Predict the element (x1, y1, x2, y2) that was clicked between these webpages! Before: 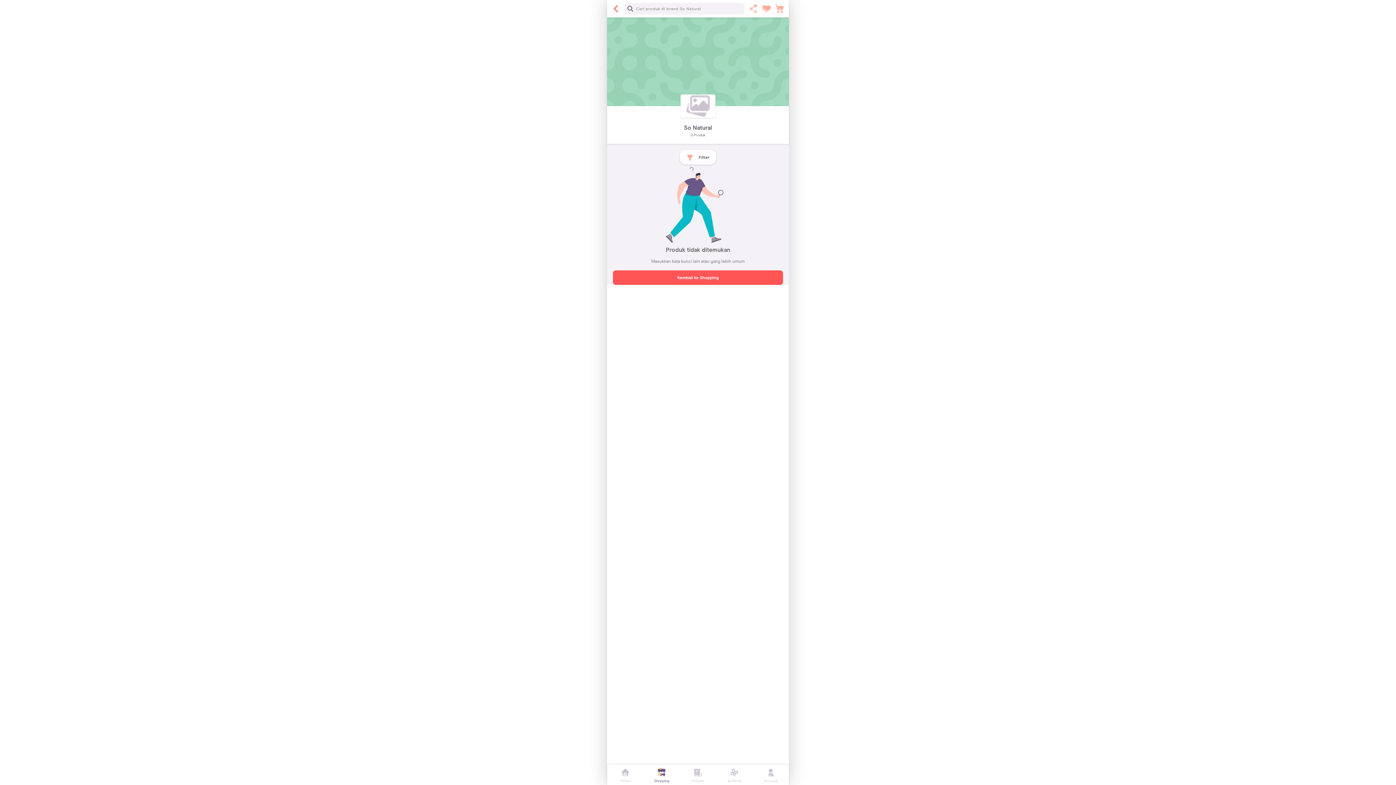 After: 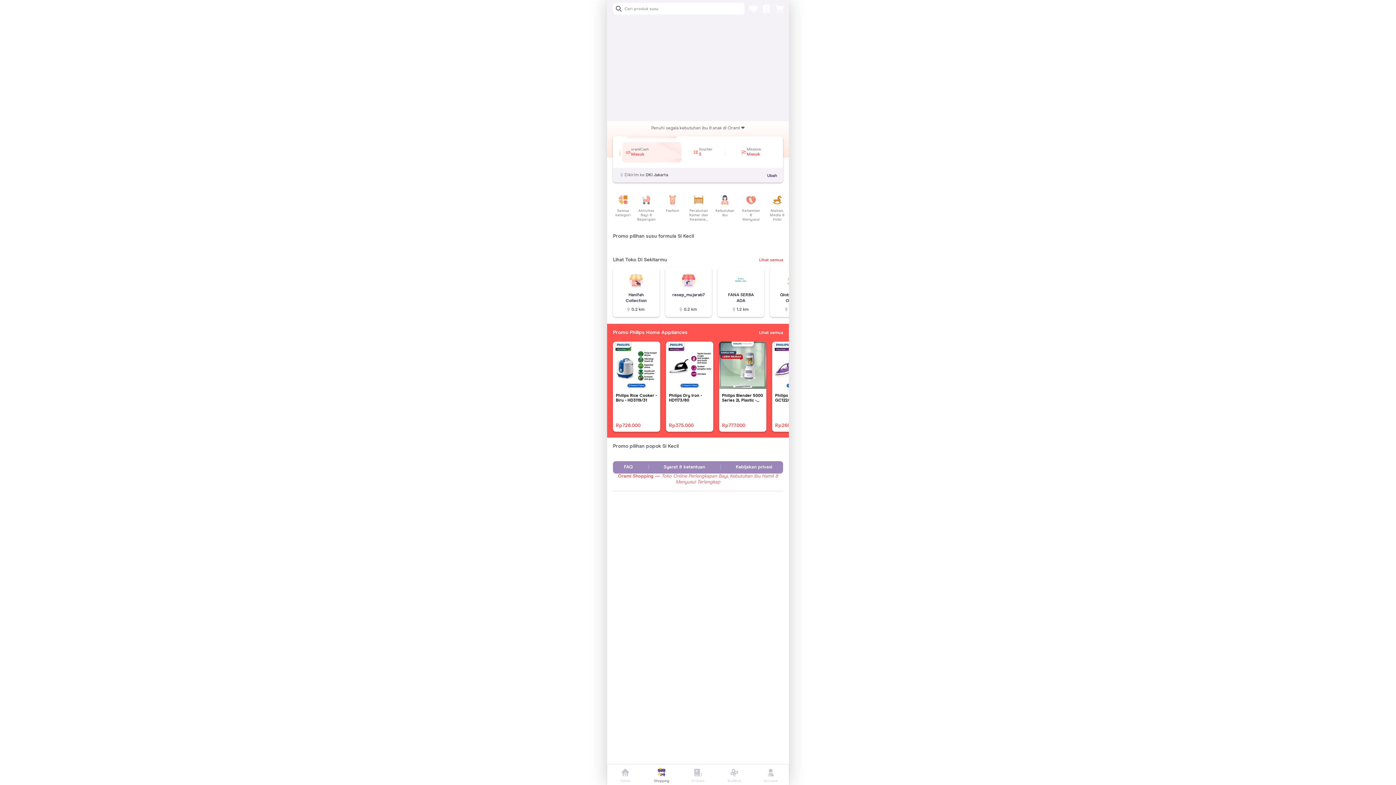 Action: bbox: (613, 270, 783, 285) label: Kembali ke Shopping